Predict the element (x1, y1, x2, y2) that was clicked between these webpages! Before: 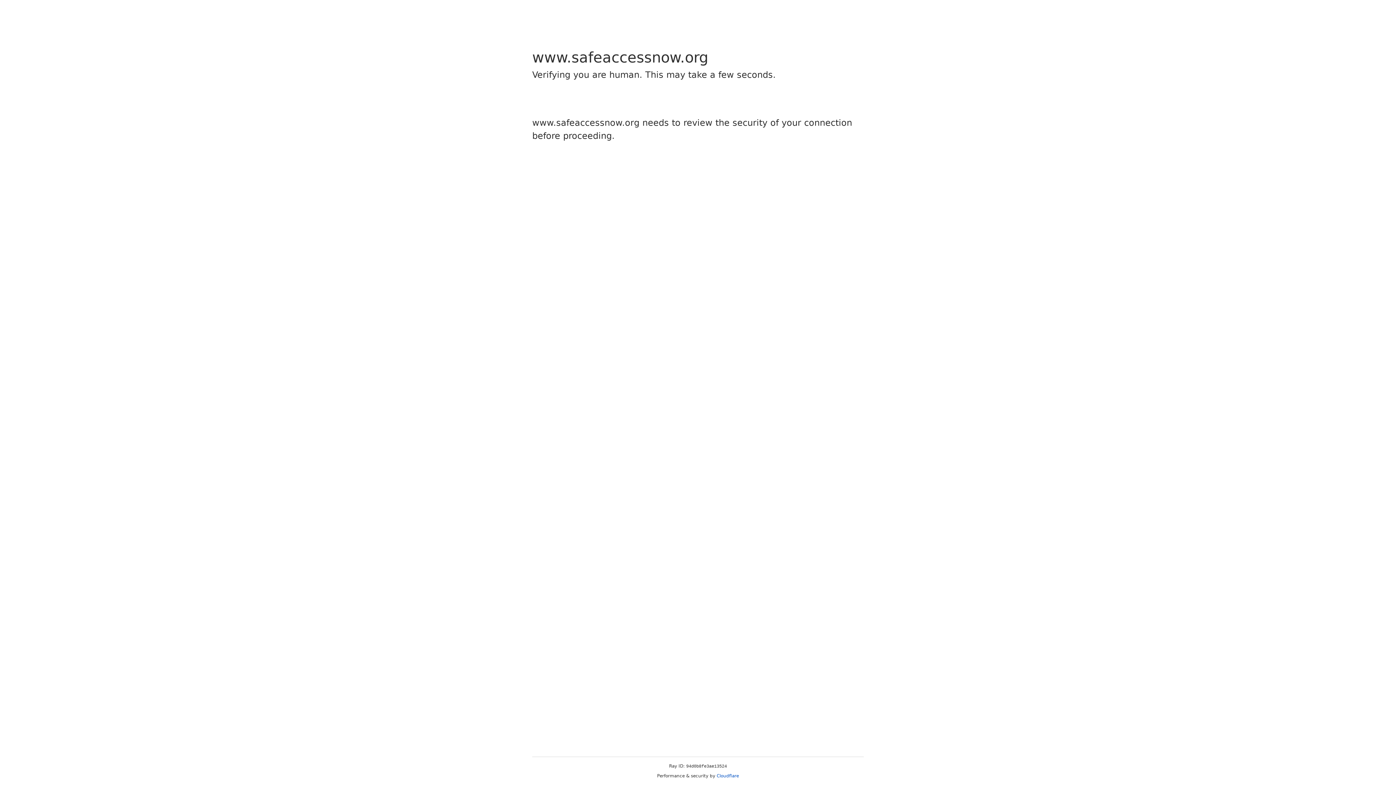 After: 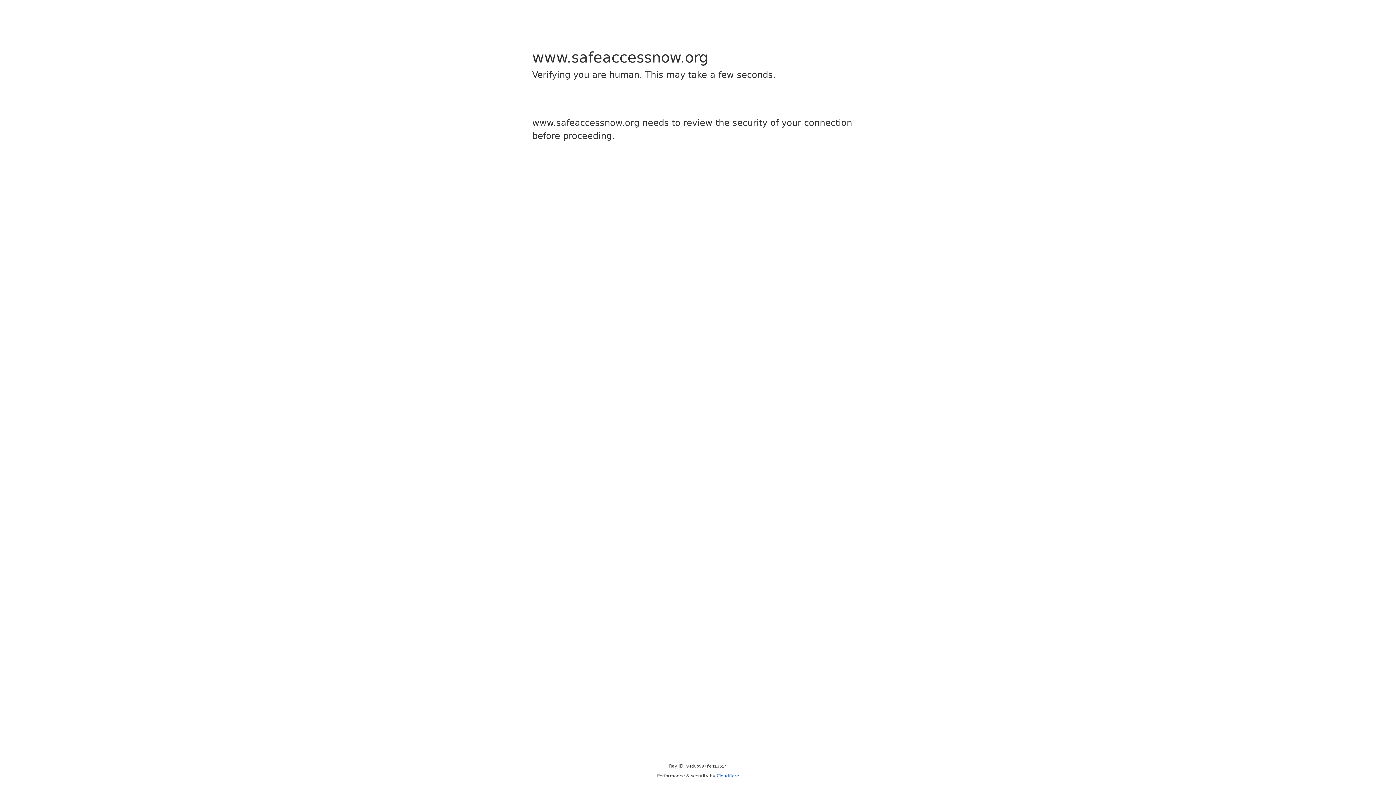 Action: label: Cloudflare bbox: (716, 773, 739, 778)